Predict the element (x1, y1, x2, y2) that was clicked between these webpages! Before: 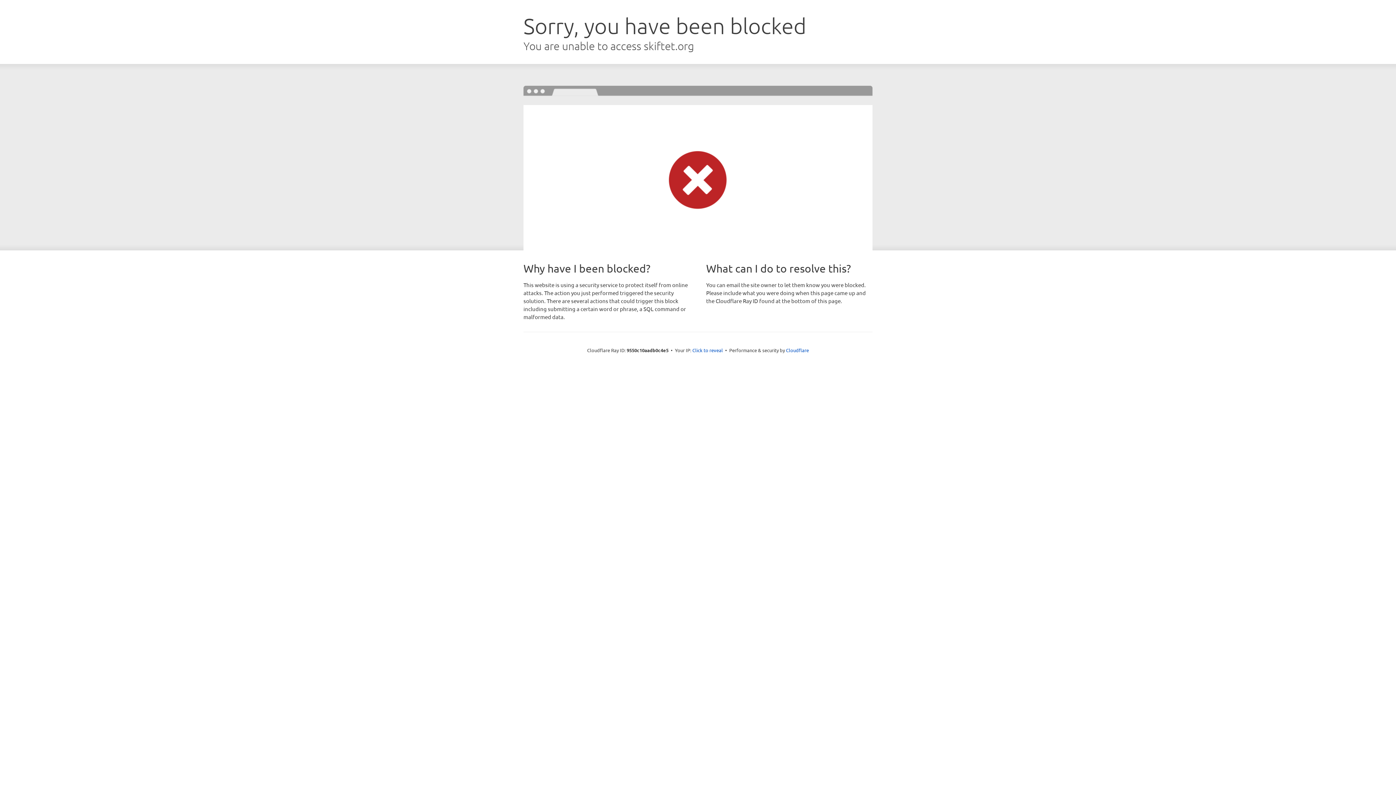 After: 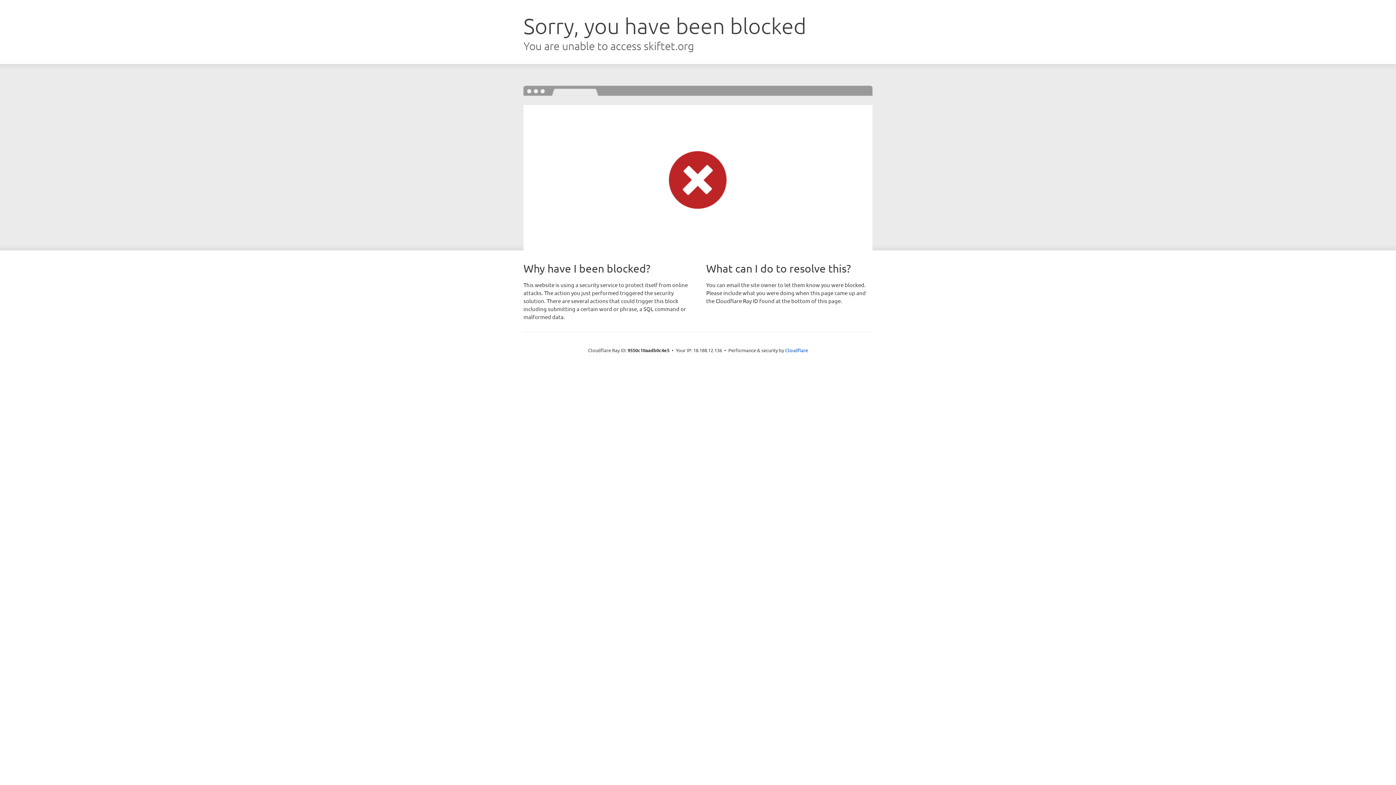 Action: bbox: (692, 346, 723, 353) label: Click to reveal